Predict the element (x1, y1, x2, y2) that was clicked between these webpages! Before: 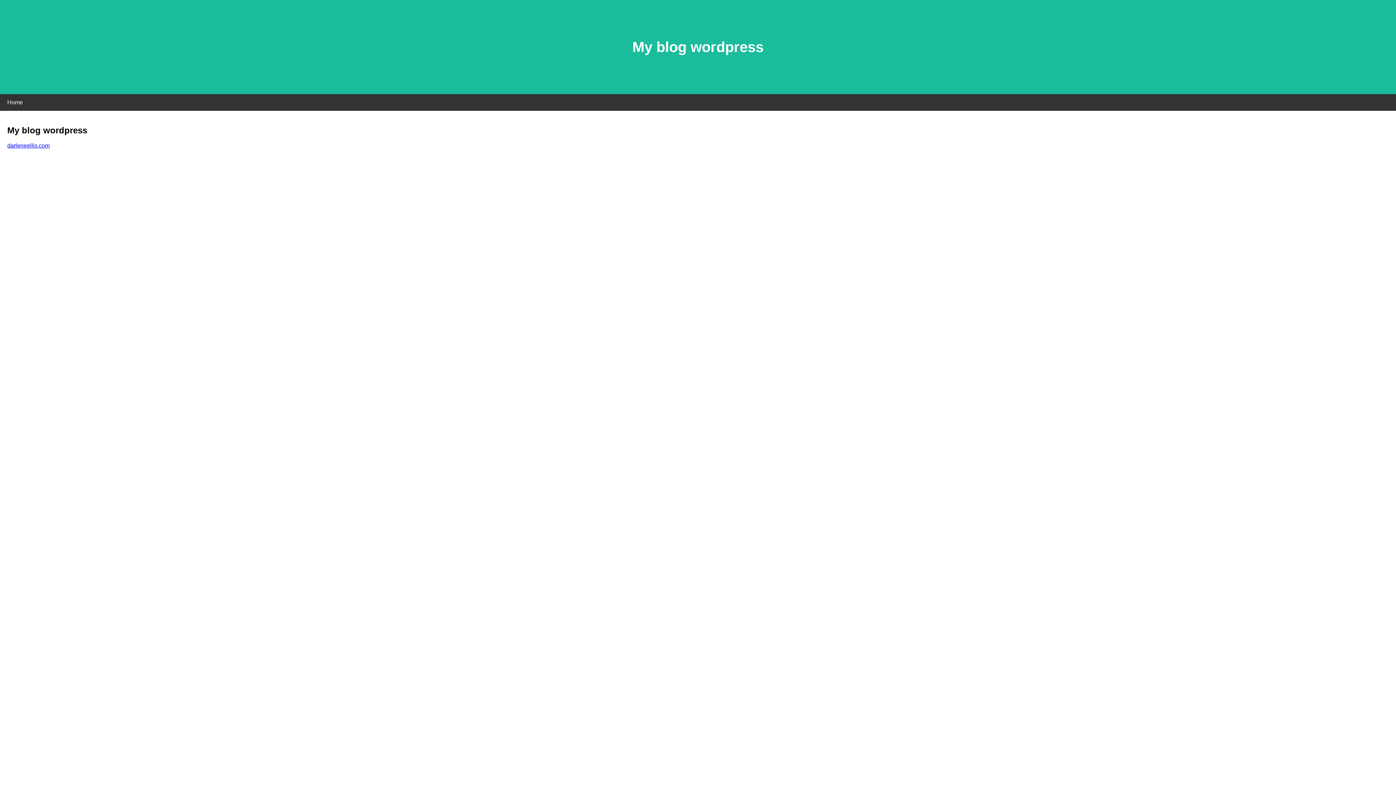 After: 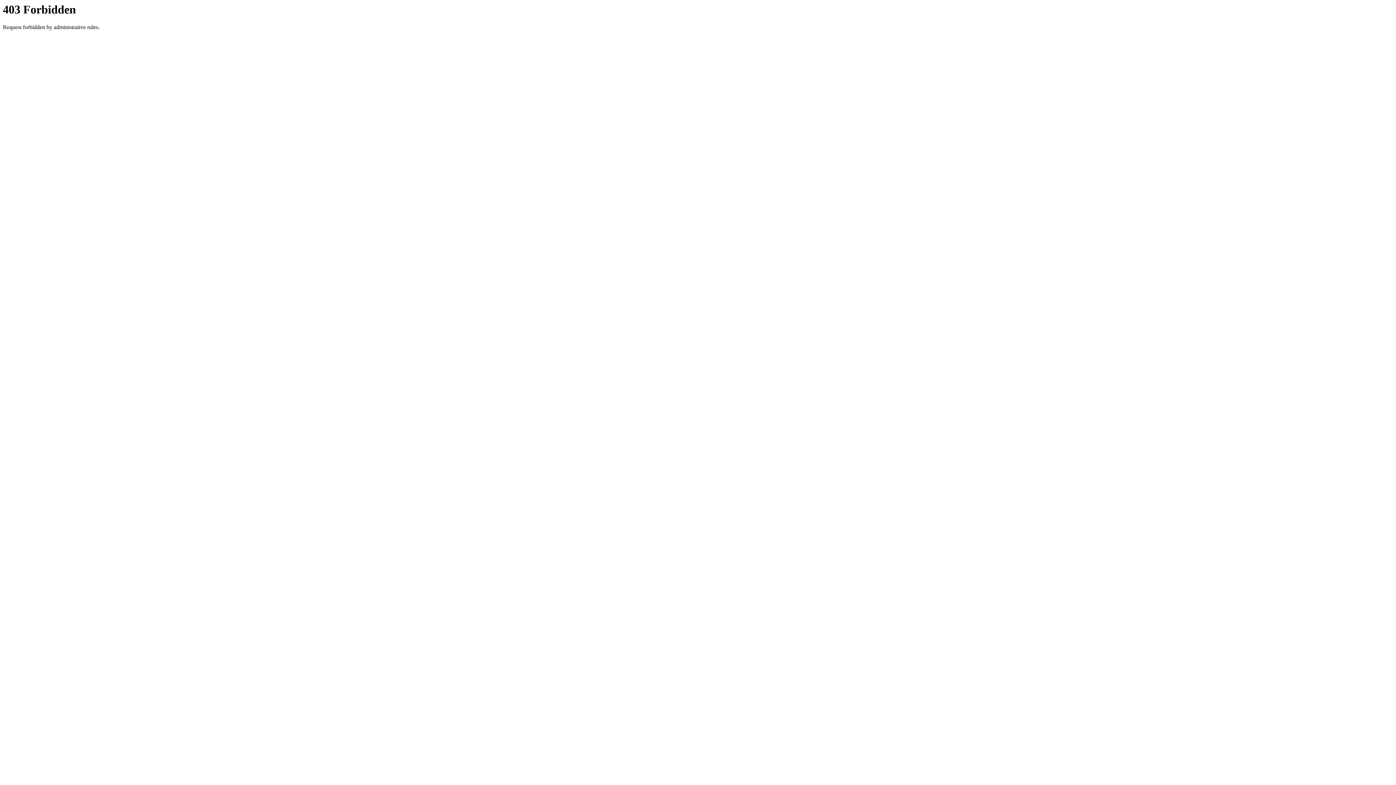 Action: bbox: (7, 142, 49, 148) label: darleneellis.com